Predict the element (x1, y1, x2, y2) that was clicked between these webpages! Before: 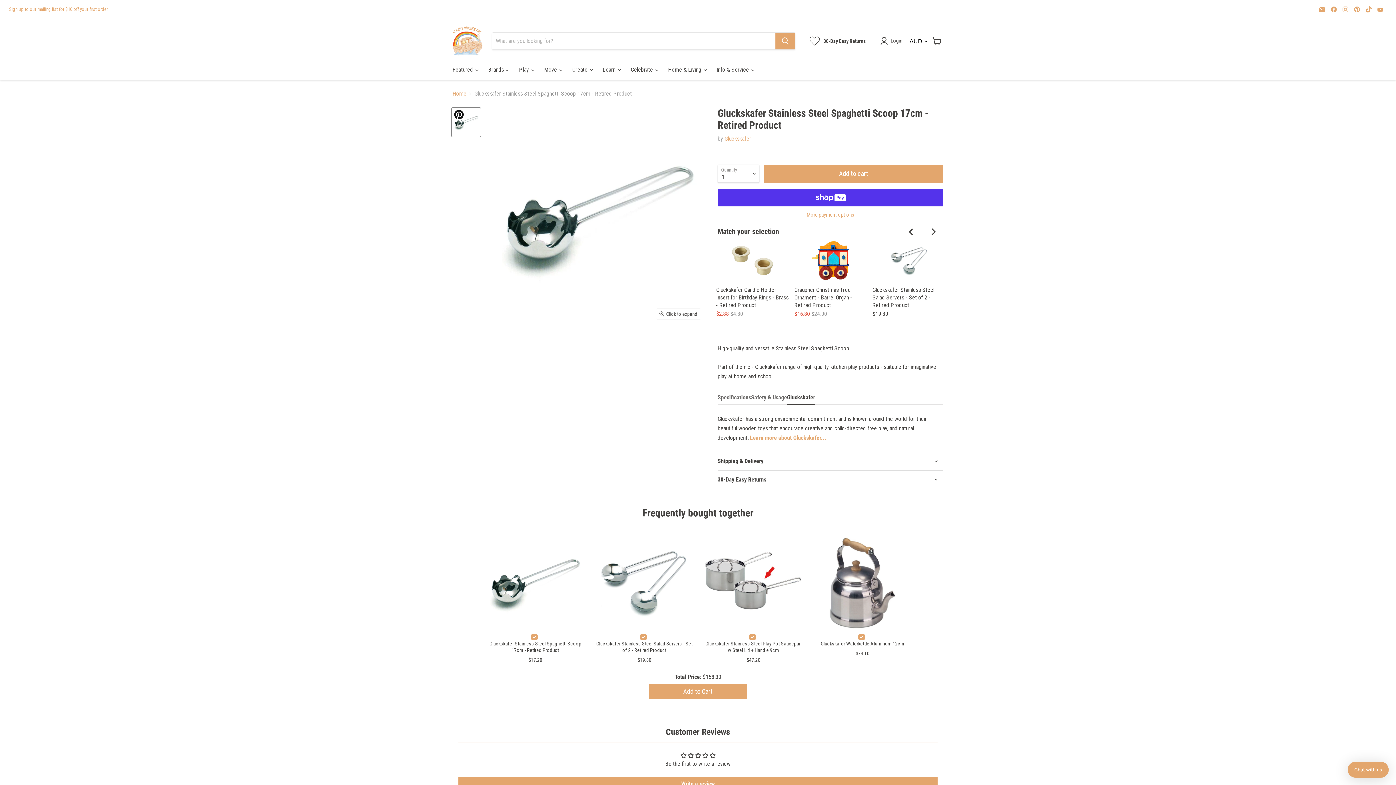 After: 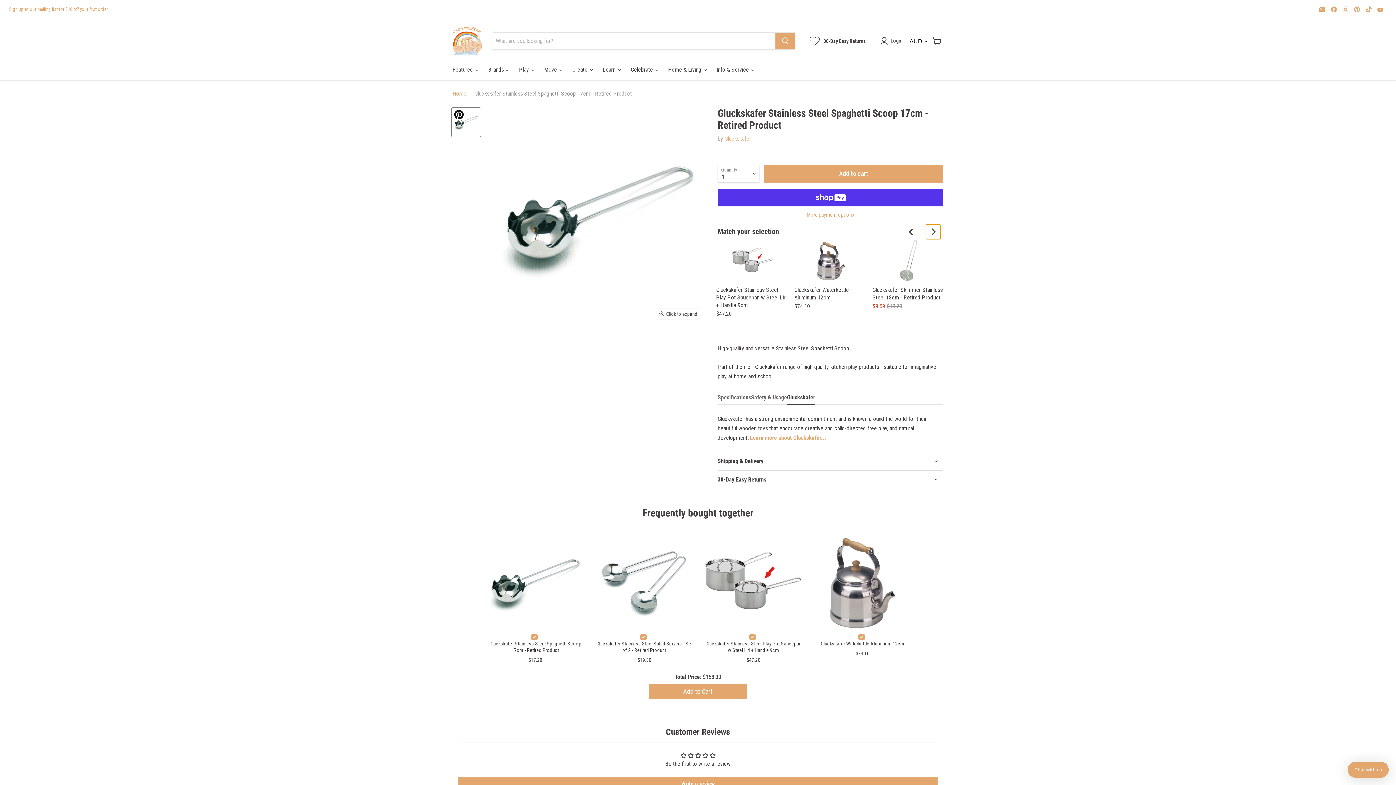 Action: bbox: (926, 224, 940, 239) label: Next slide